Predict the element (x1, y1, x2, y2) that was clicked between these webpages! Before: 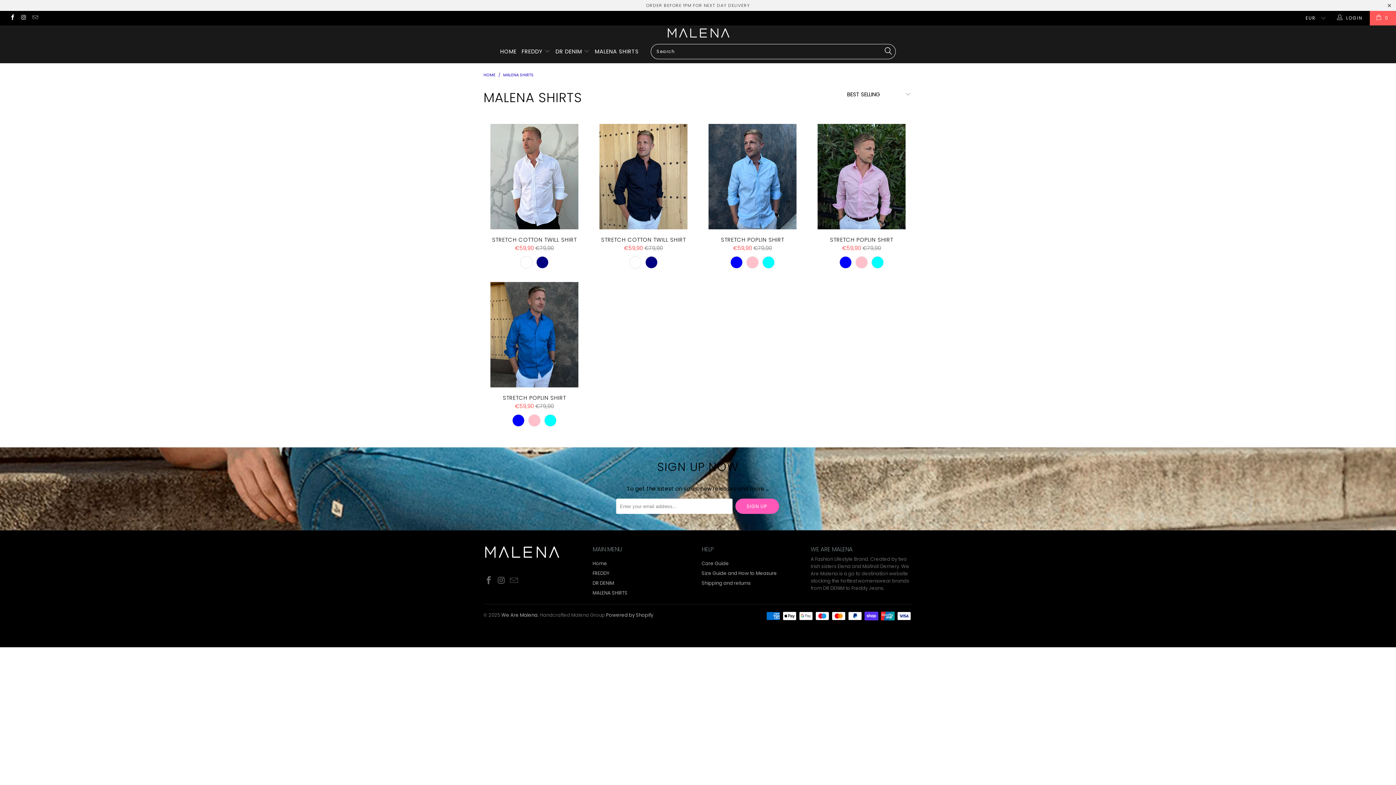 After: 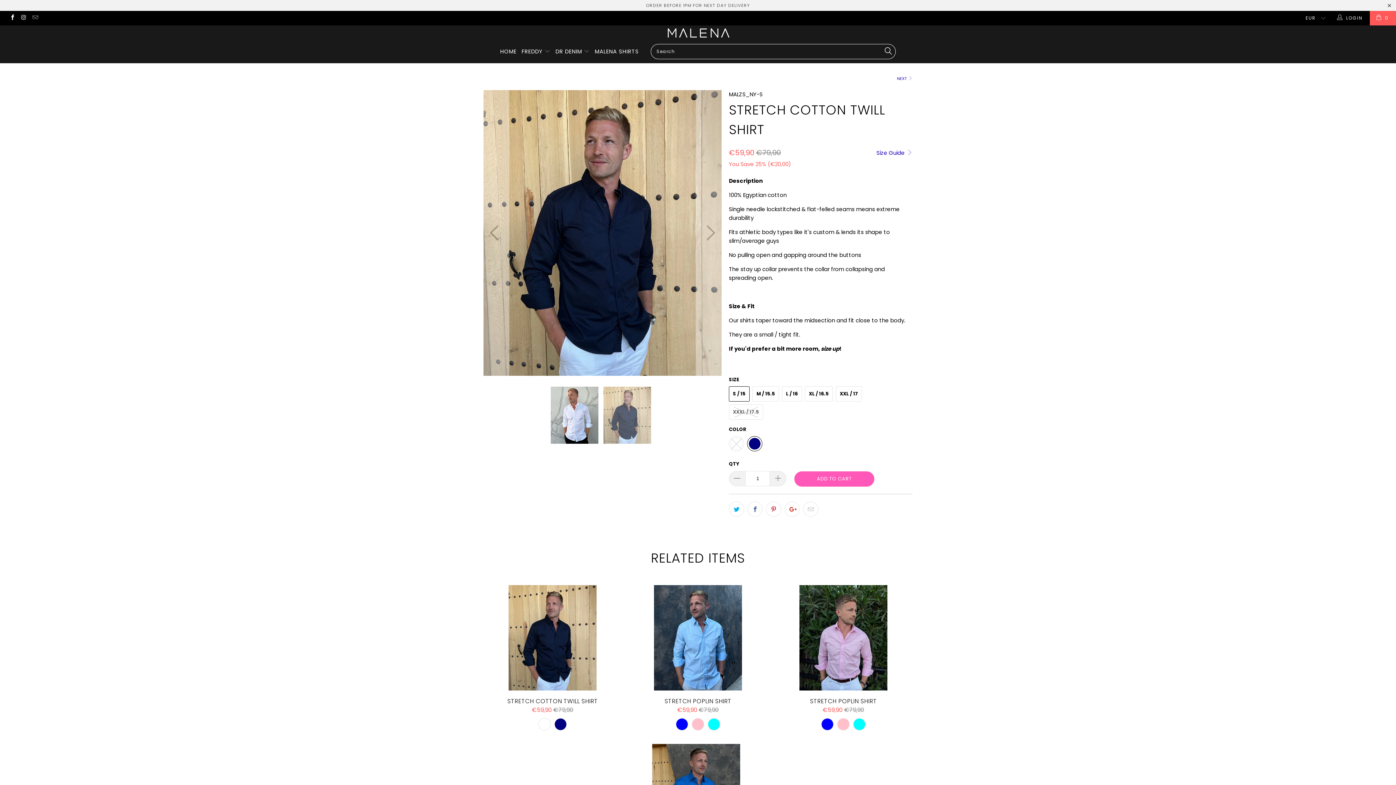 Action: bbox: (535, 255, 549, 269)